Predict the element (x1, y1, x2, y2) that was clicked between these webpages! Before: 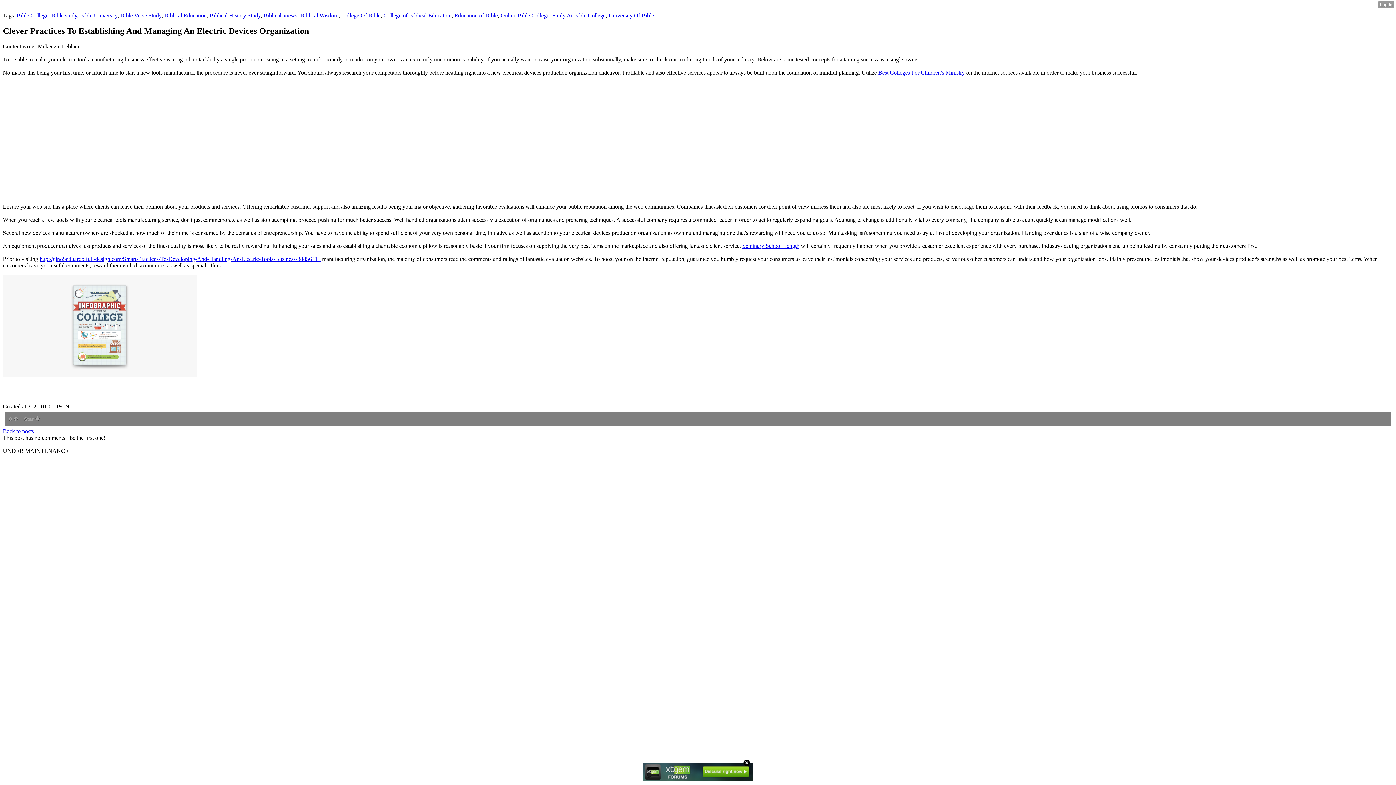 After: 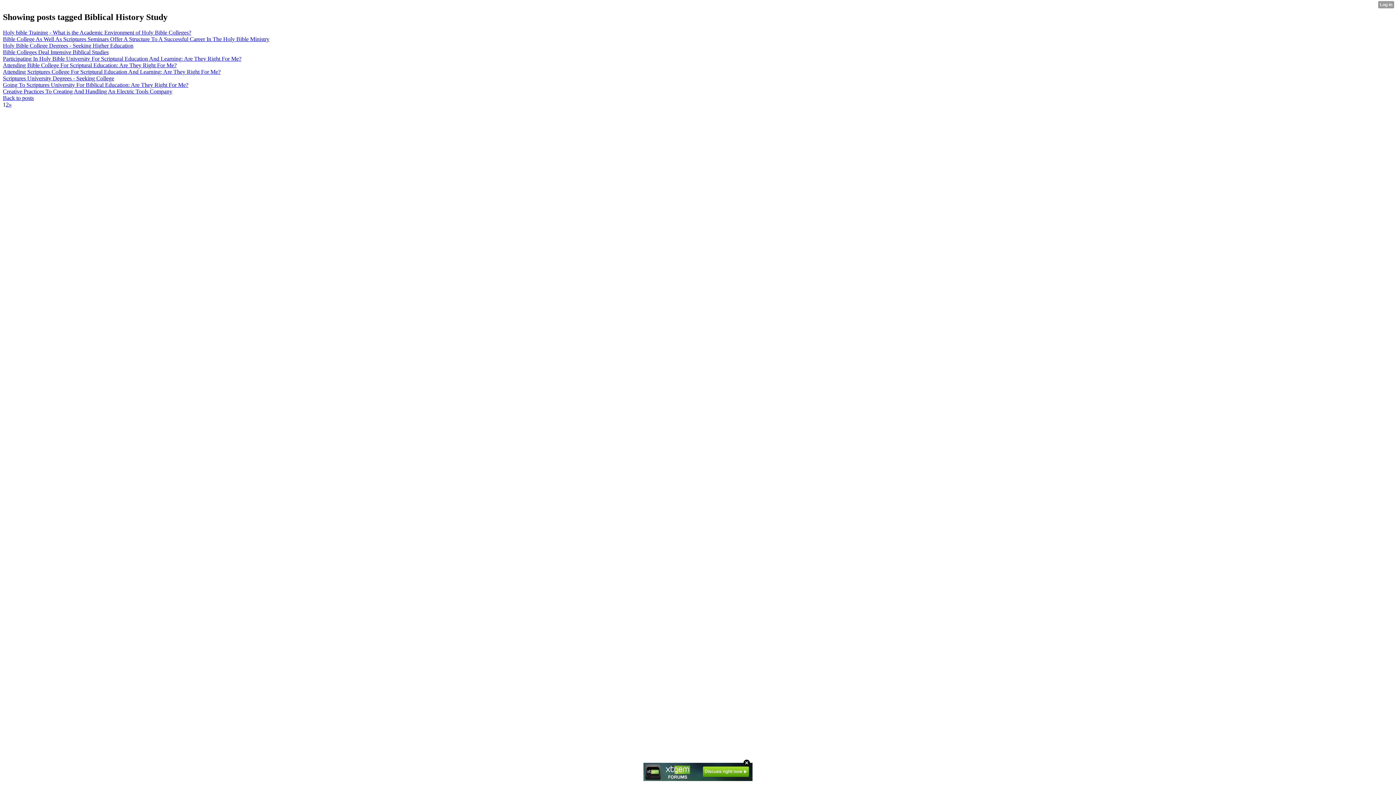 Action: bbox: (209, 12, 260, 18) label: Biblical History Study